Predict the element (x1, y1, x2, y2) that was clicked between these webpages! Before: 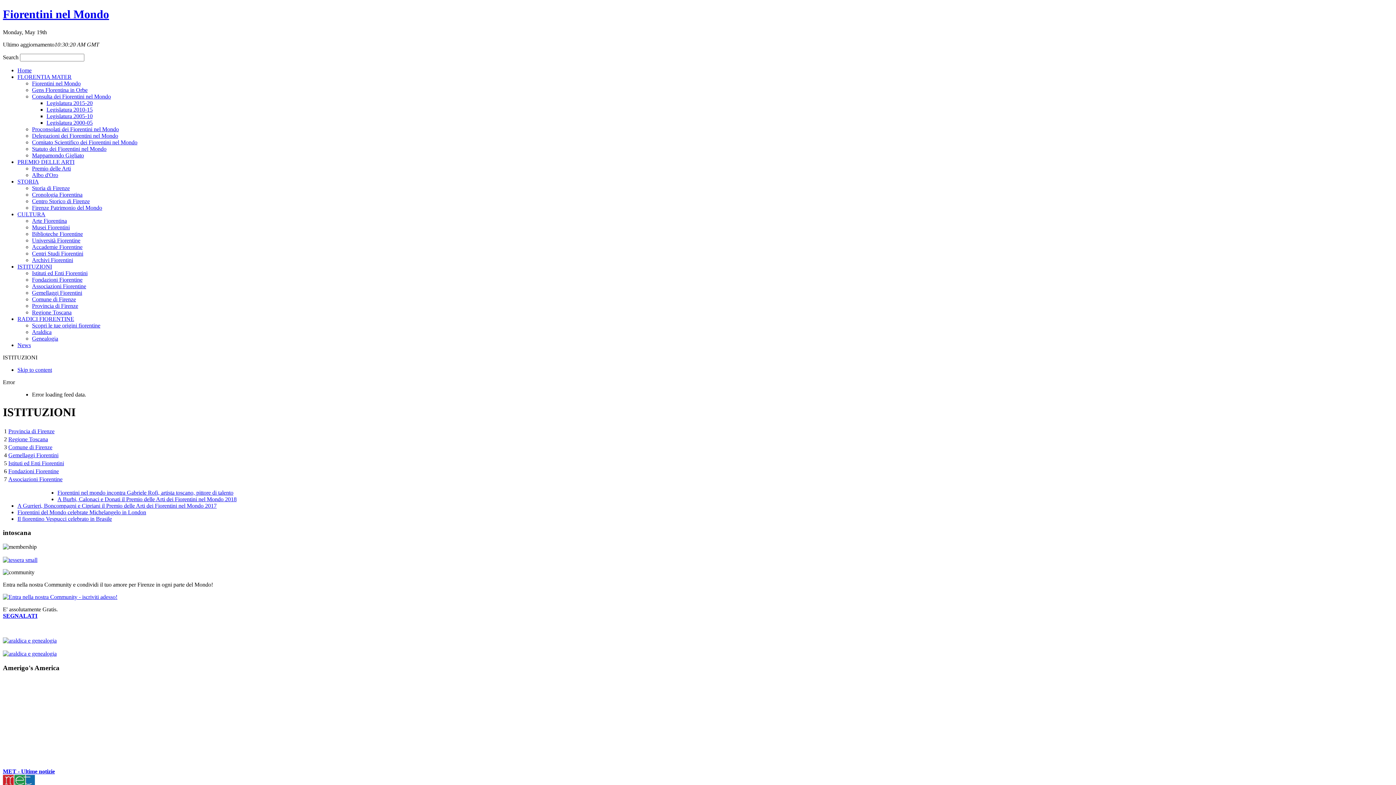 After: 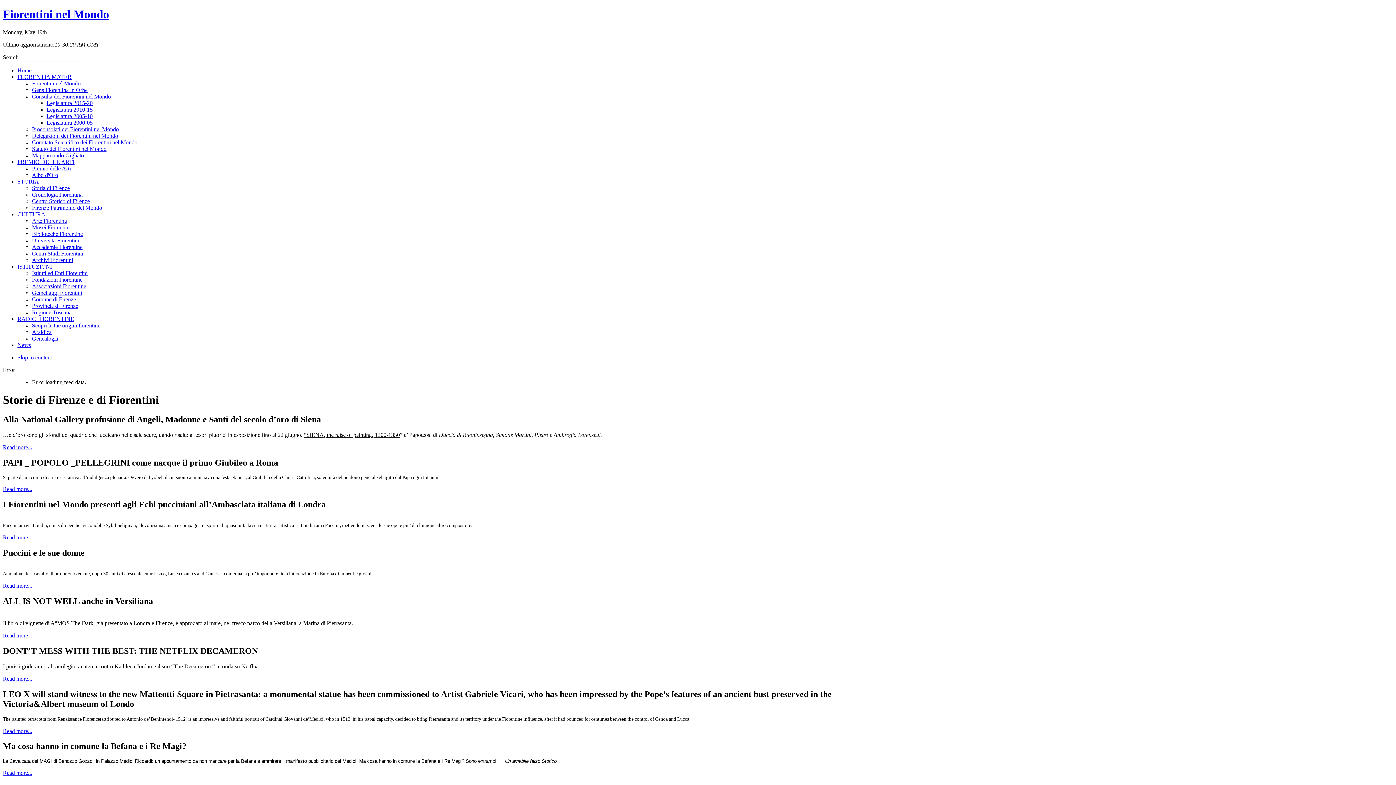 Action: bbox: (17, 67, 31, 73) label: Home